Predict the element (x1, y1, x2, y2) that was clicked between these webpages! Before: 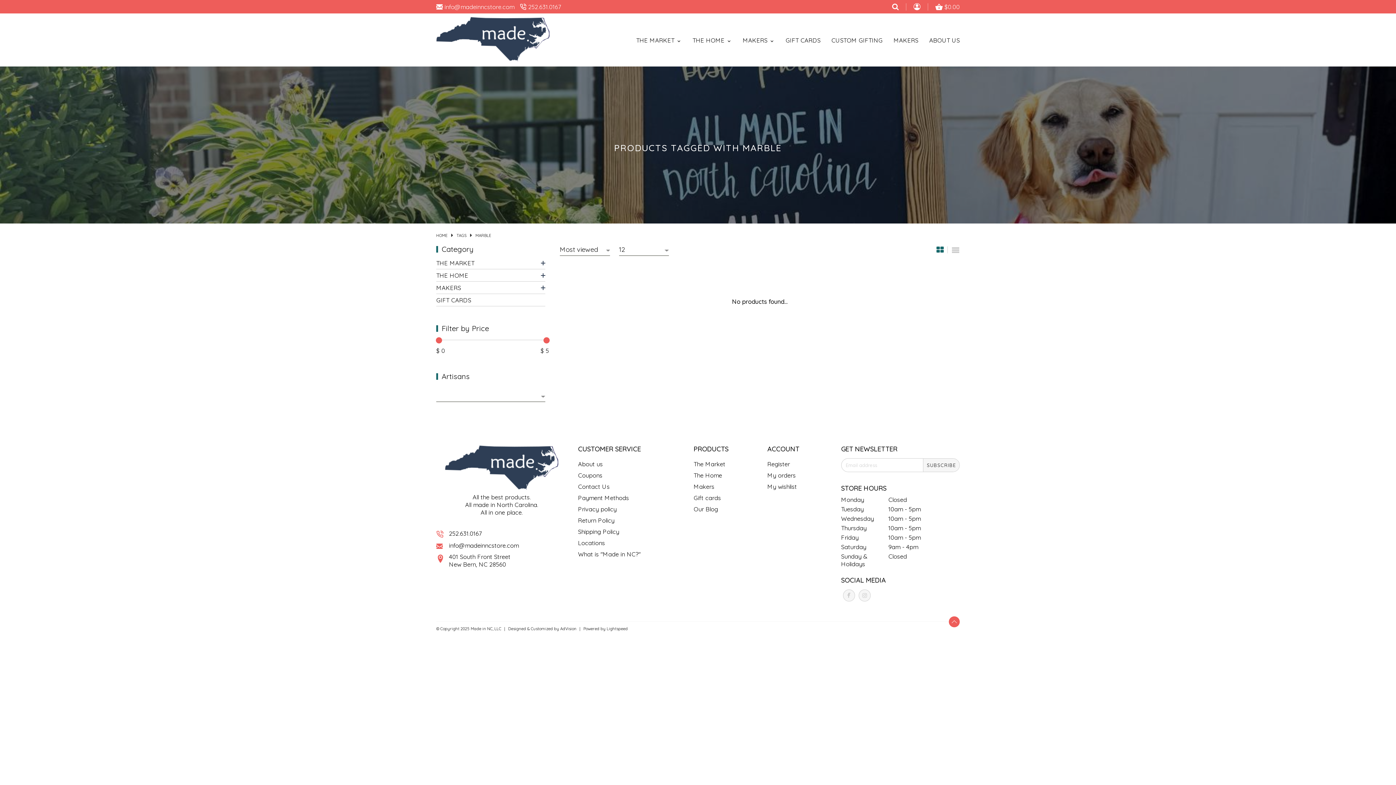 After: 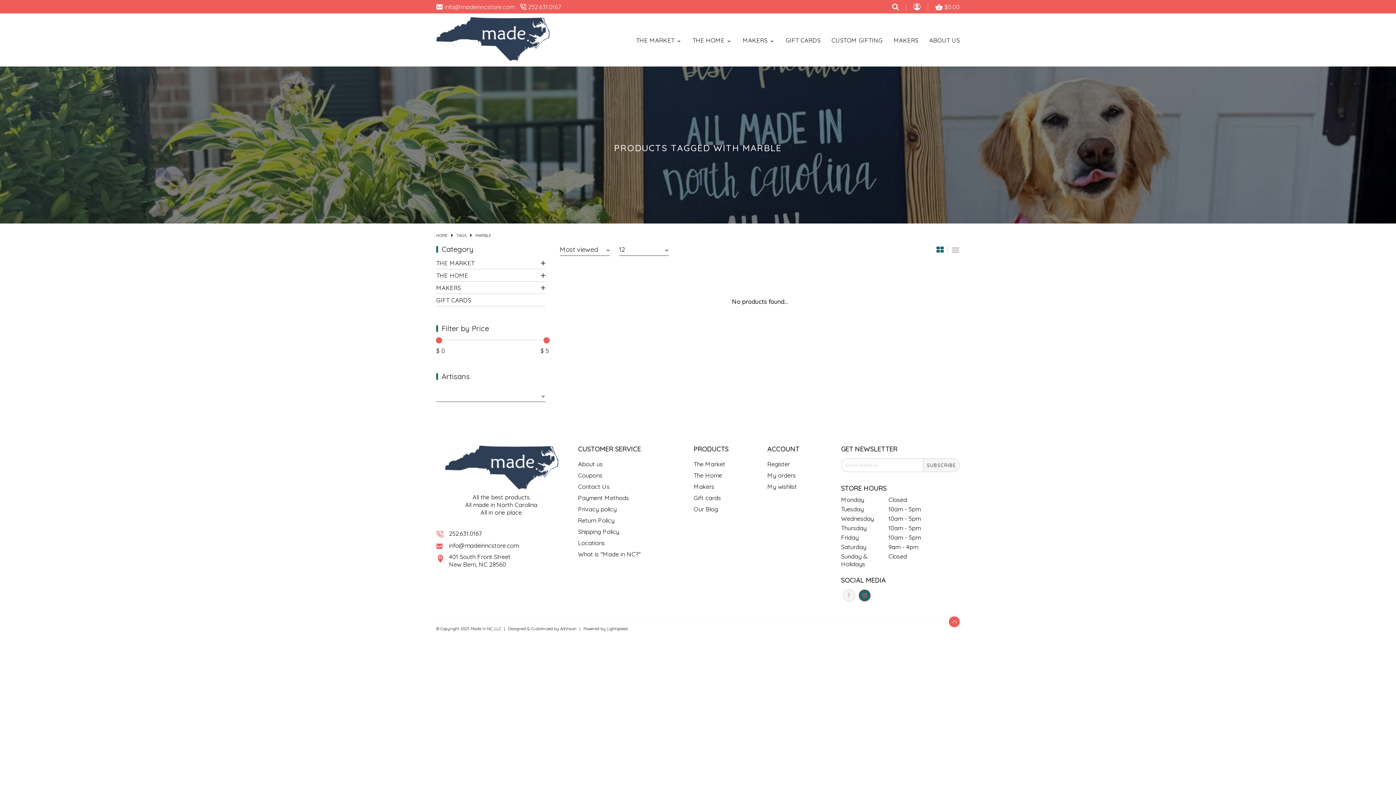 Action: bbox: (858, 589, 870, 601)